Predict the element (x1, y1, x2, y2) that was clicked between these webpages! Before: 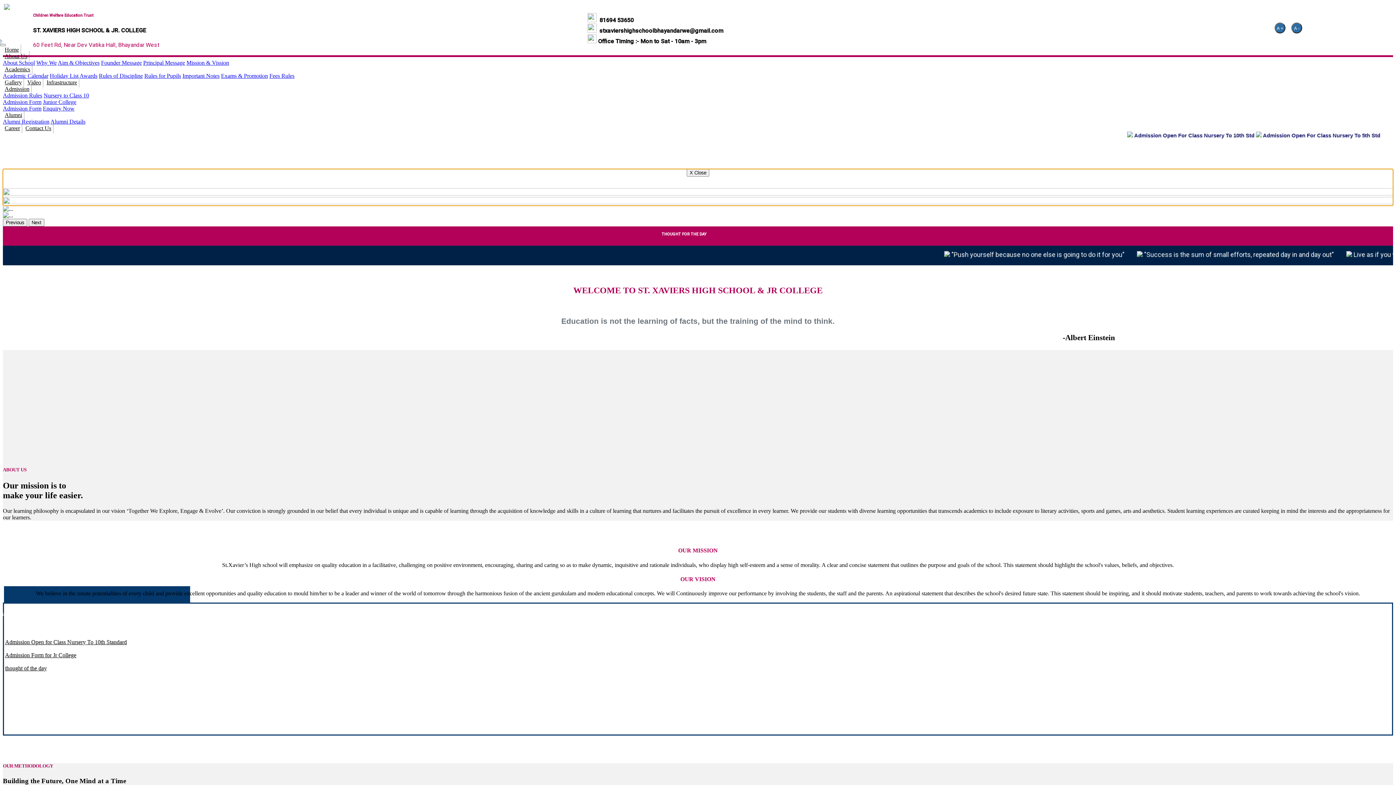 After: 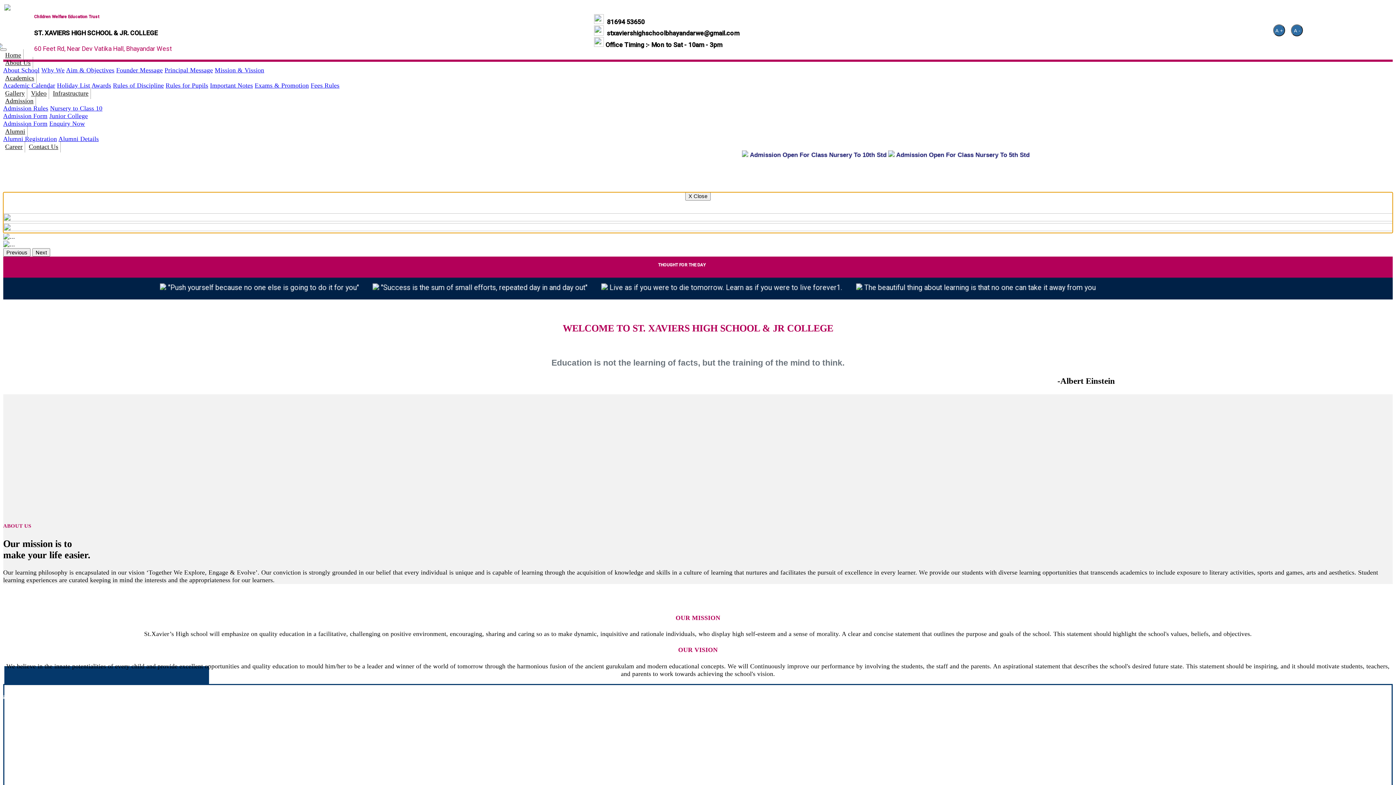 Action: label: A + bbox: (1277, 25, 1283, 30)